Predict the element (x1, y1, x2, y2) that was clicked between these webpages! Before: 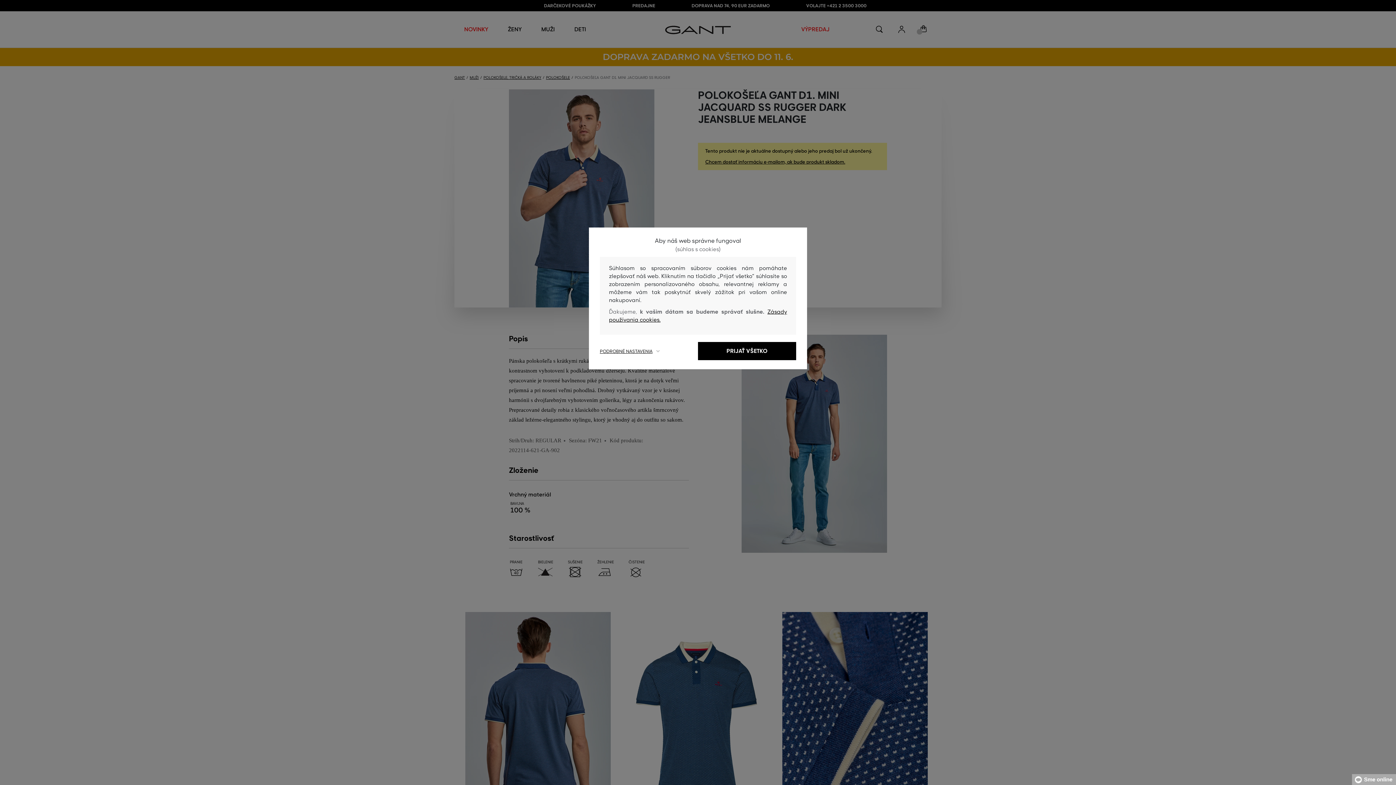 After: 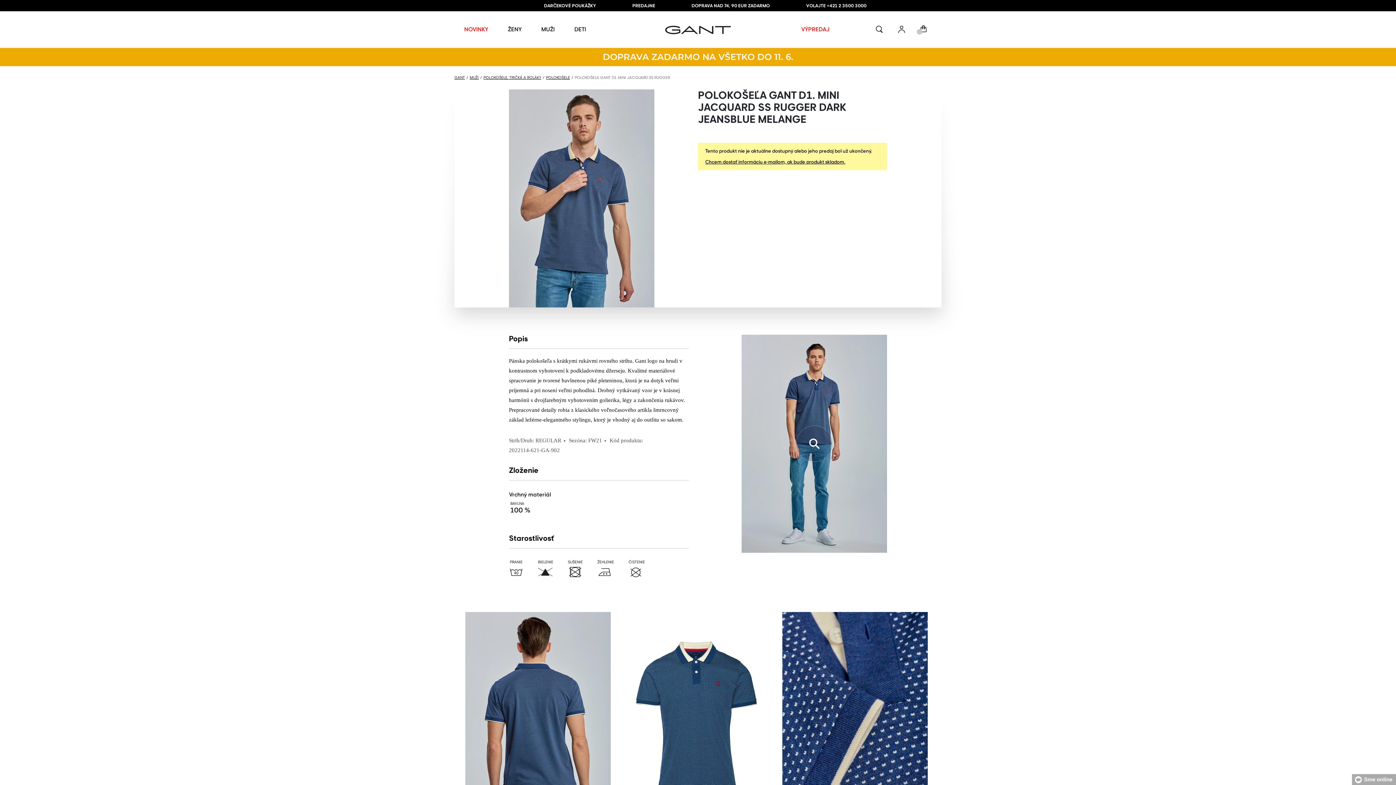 Action: label: PRIJAŤ VŠETKO bbox: (698, 342, 796, 360)